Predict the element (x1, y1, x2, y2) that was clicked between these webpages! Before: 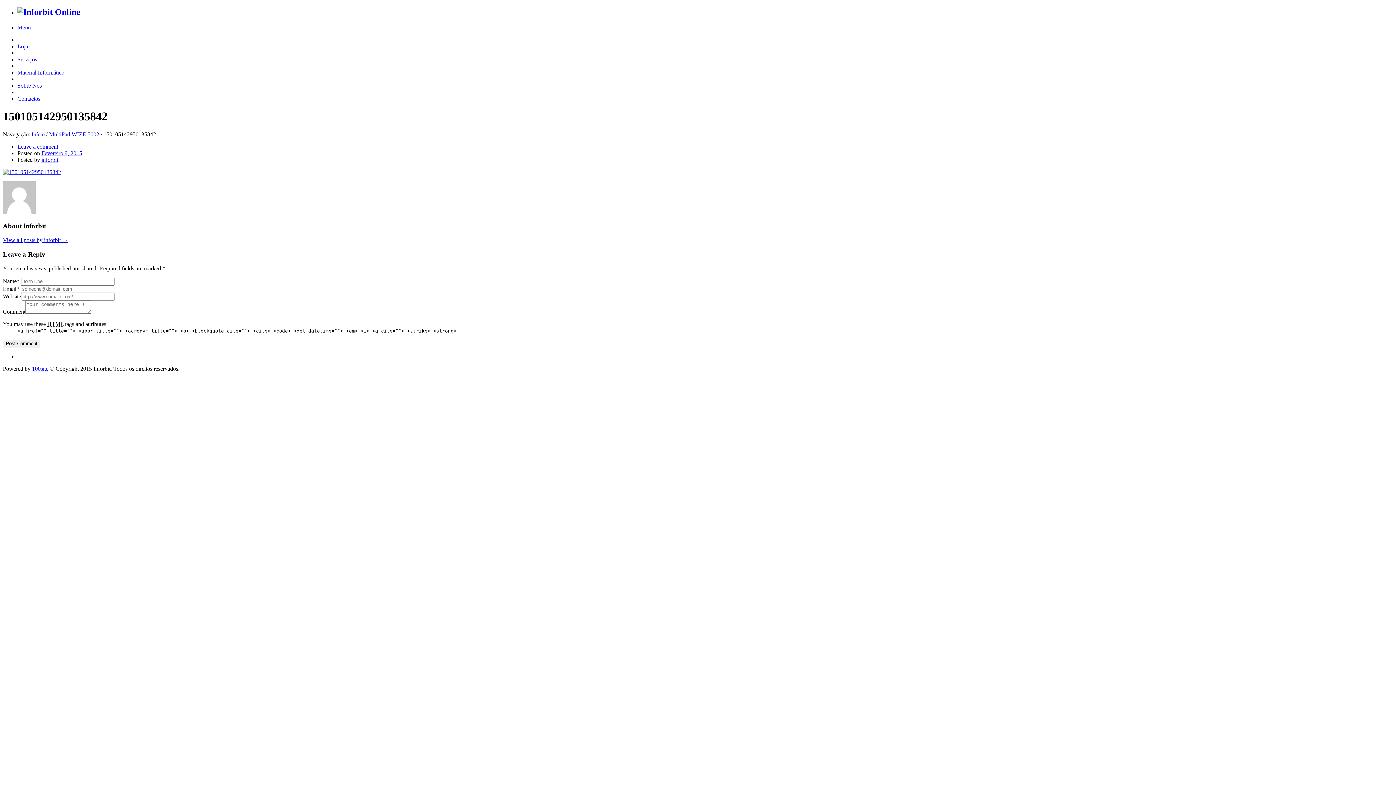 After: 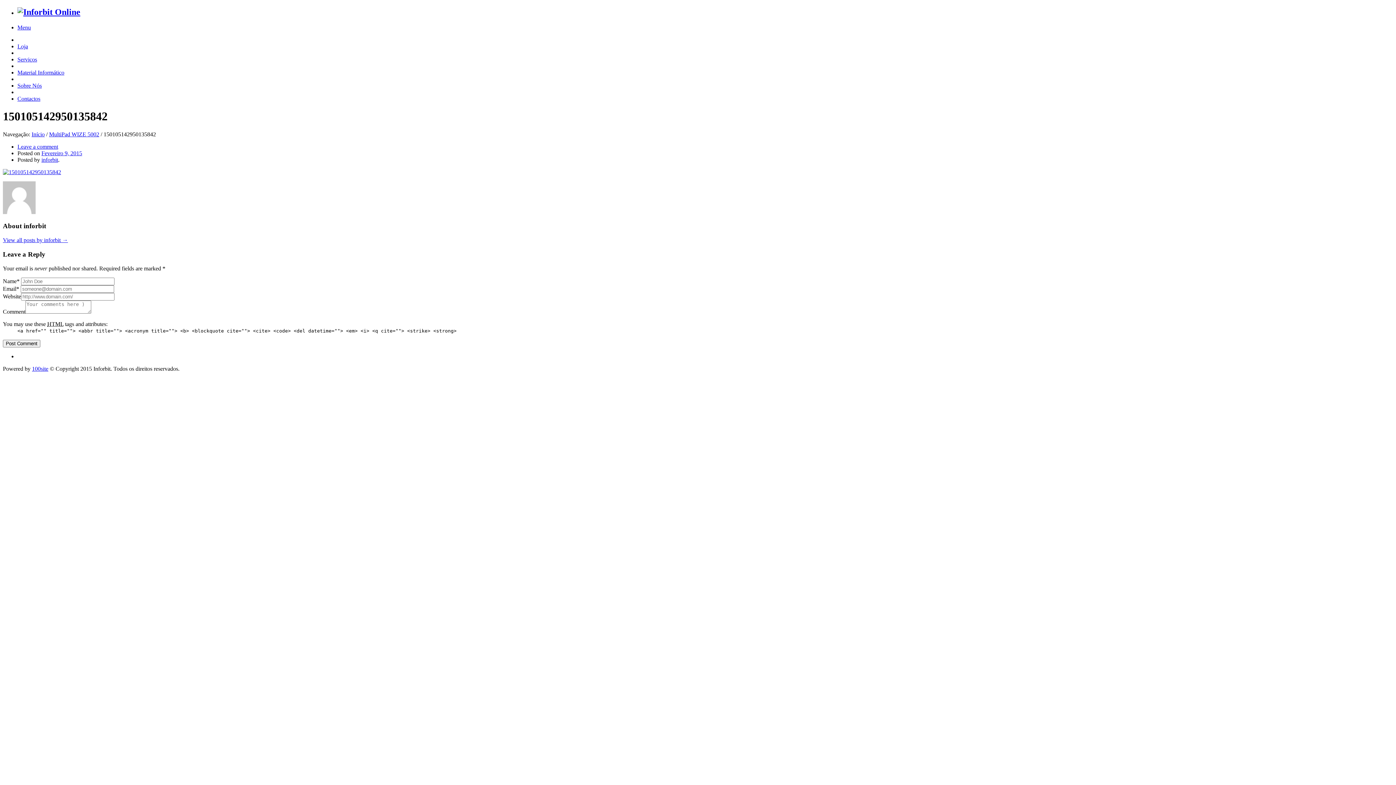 Action: bbox: (17, 24, 30, 30) label: Menu